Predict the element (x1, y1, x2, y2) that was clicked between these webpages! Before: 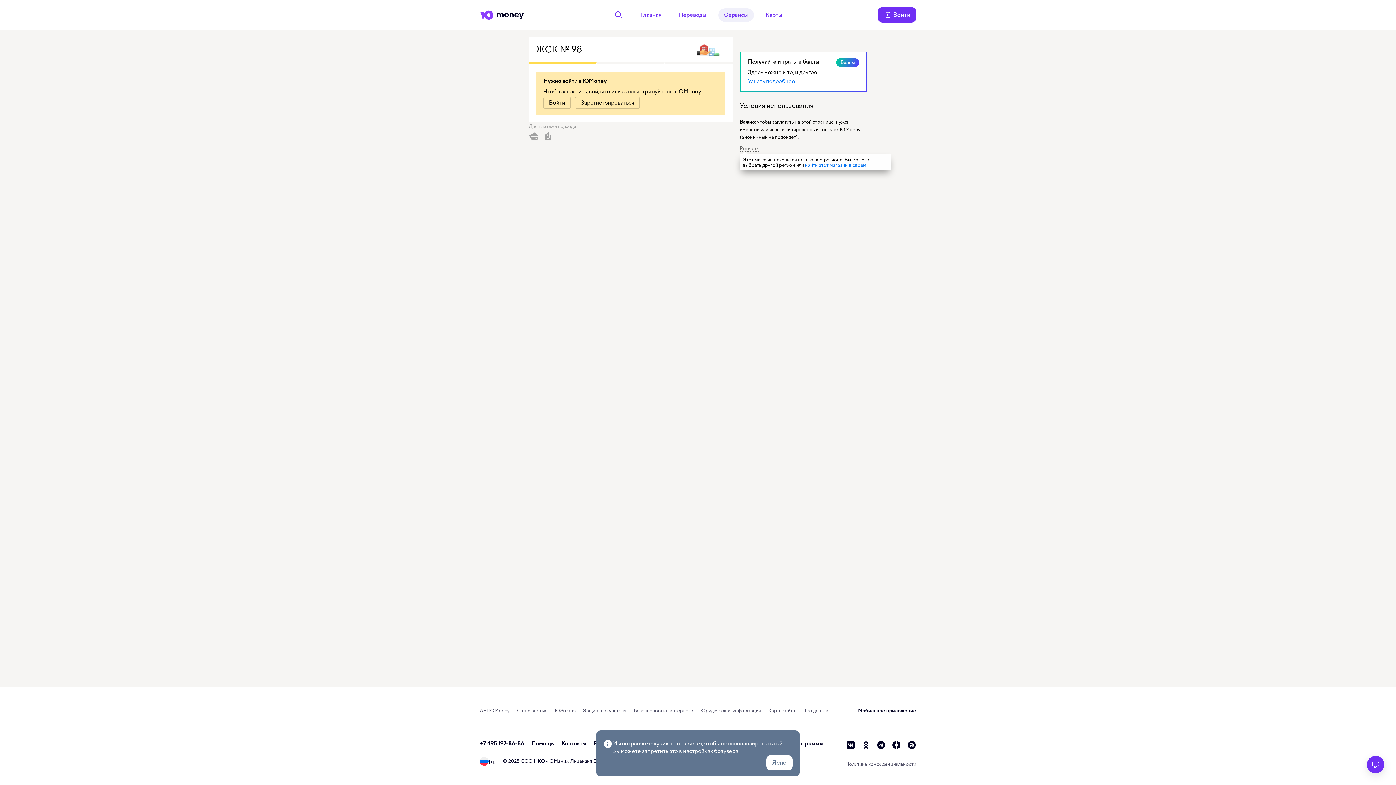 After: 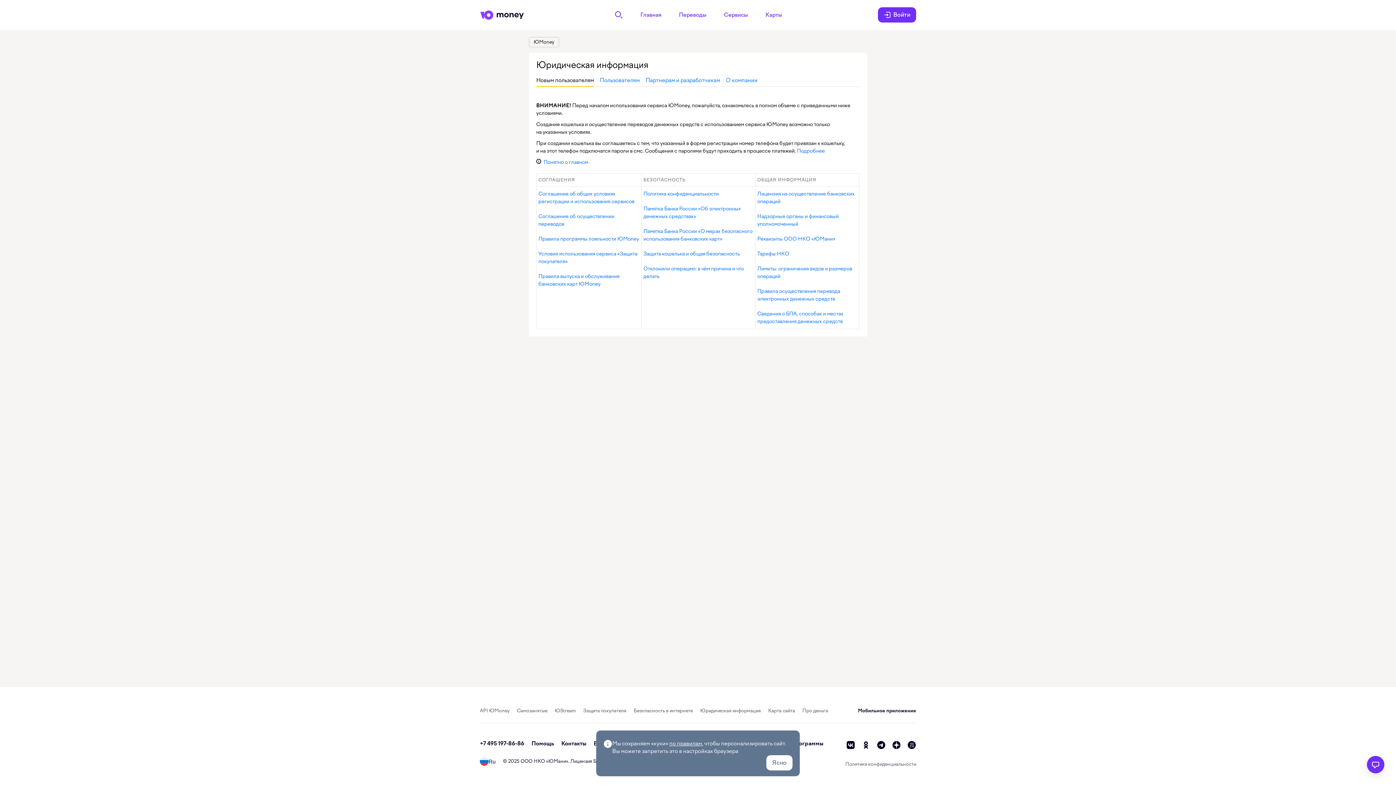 Action: bbox: (700, 708, 761, 713) label: Юридическая информация